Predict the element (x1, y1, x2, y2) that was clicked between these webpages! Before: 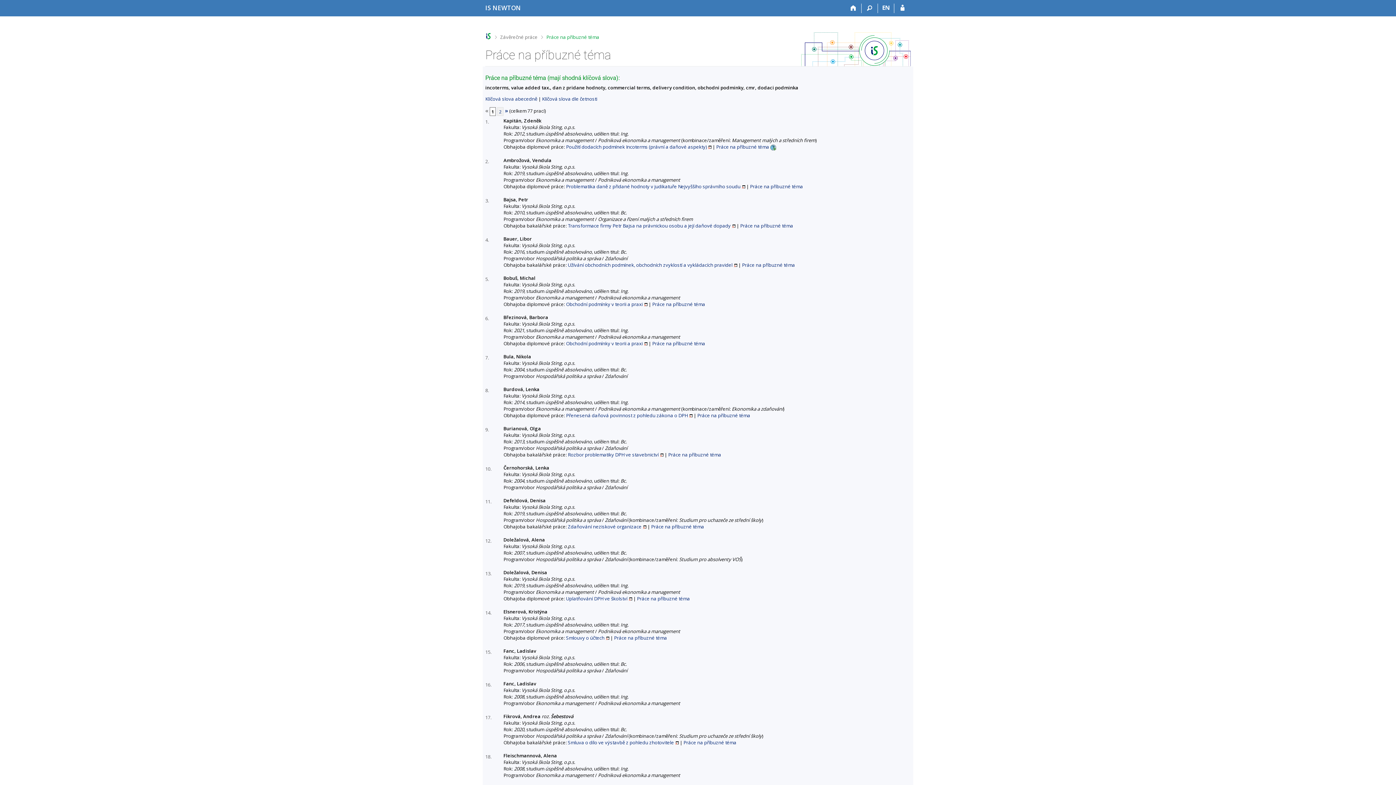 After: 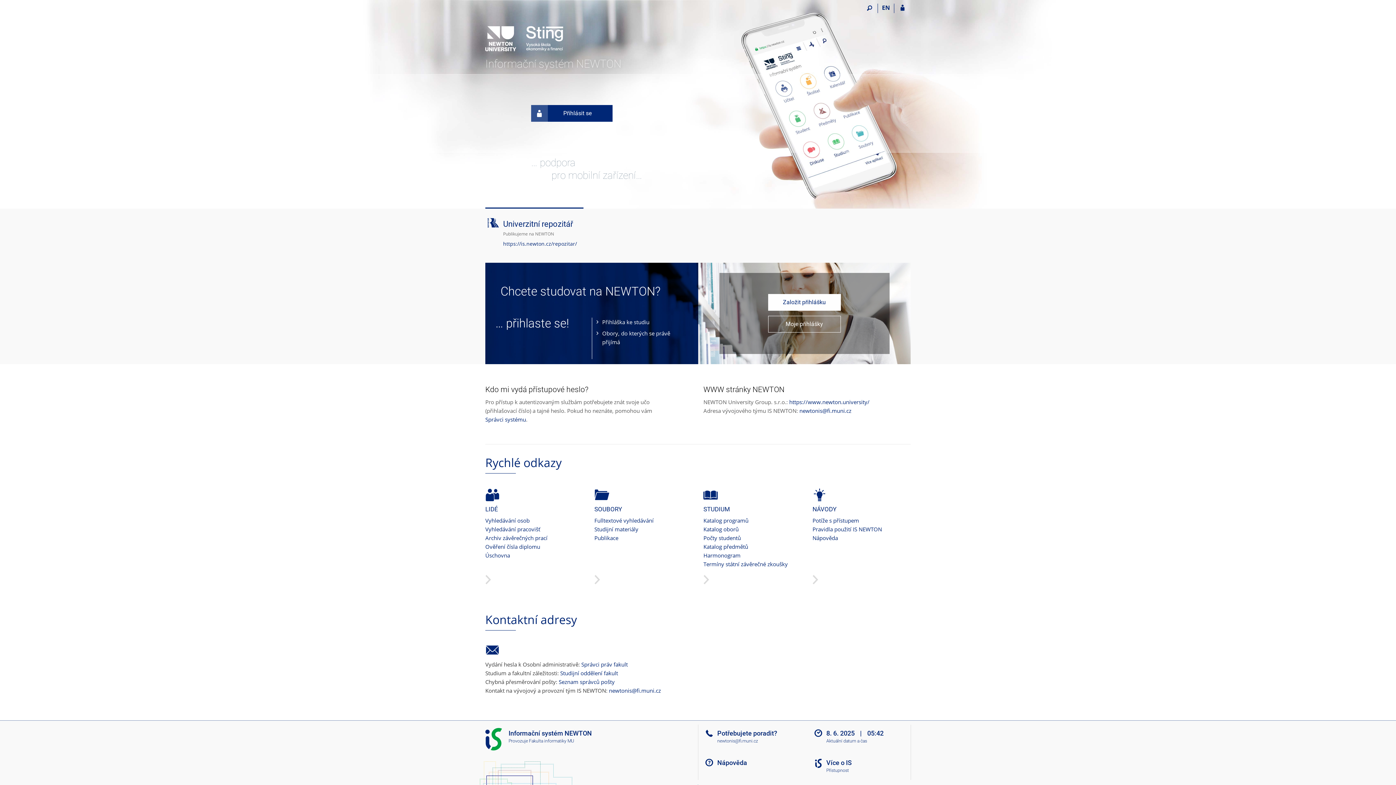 Action: bbox: (485, 33, 491, 39)